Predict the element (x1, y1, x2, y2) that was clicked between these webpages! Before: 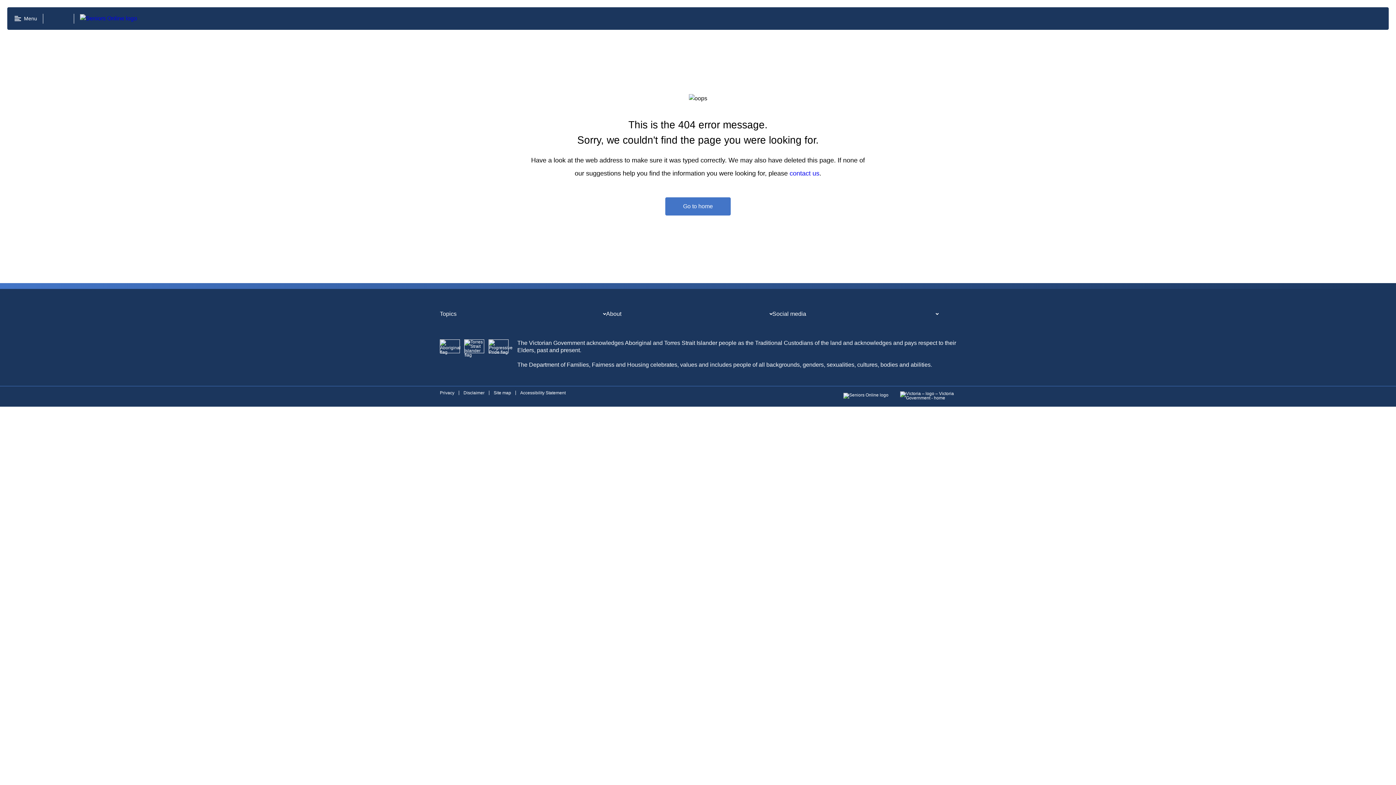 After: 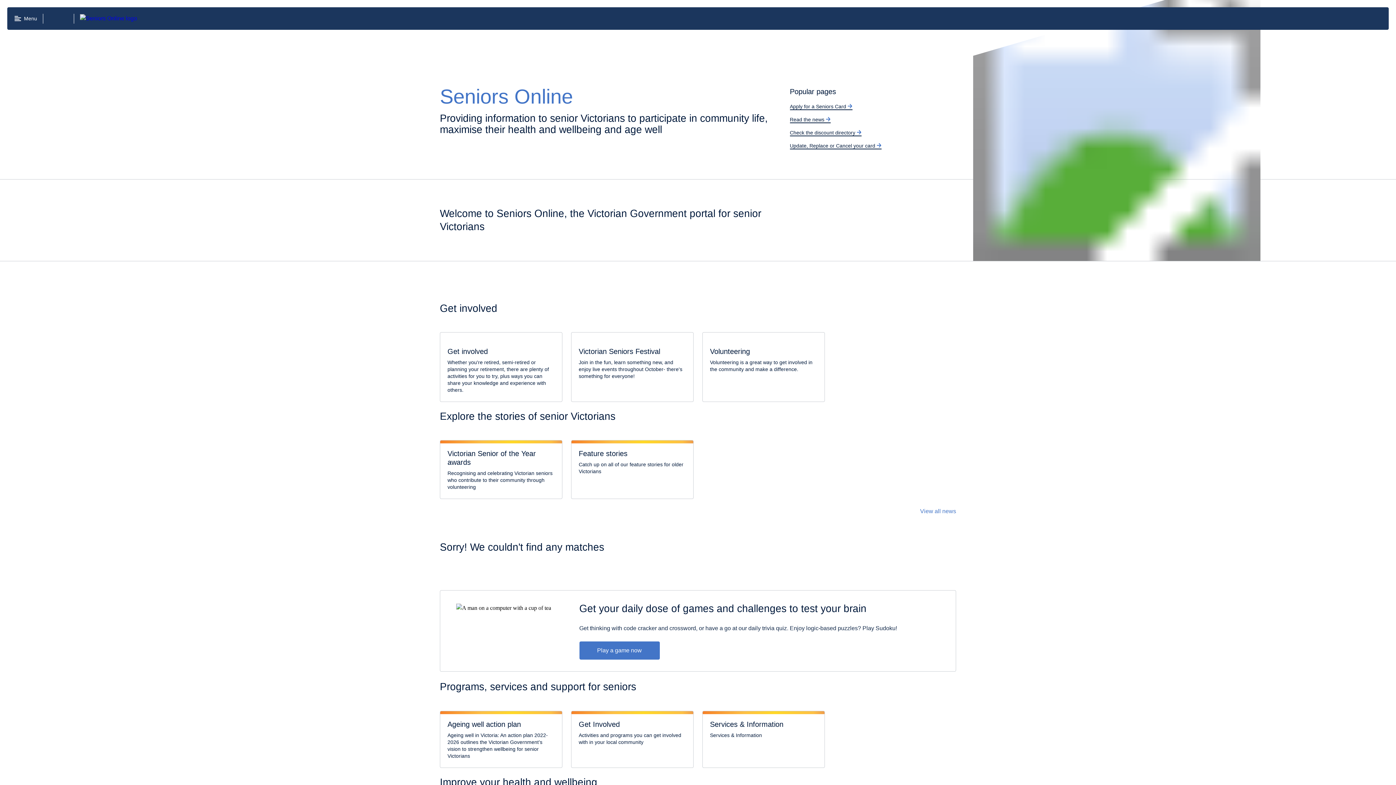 Action: bbox: (80, 14, 137, 22)